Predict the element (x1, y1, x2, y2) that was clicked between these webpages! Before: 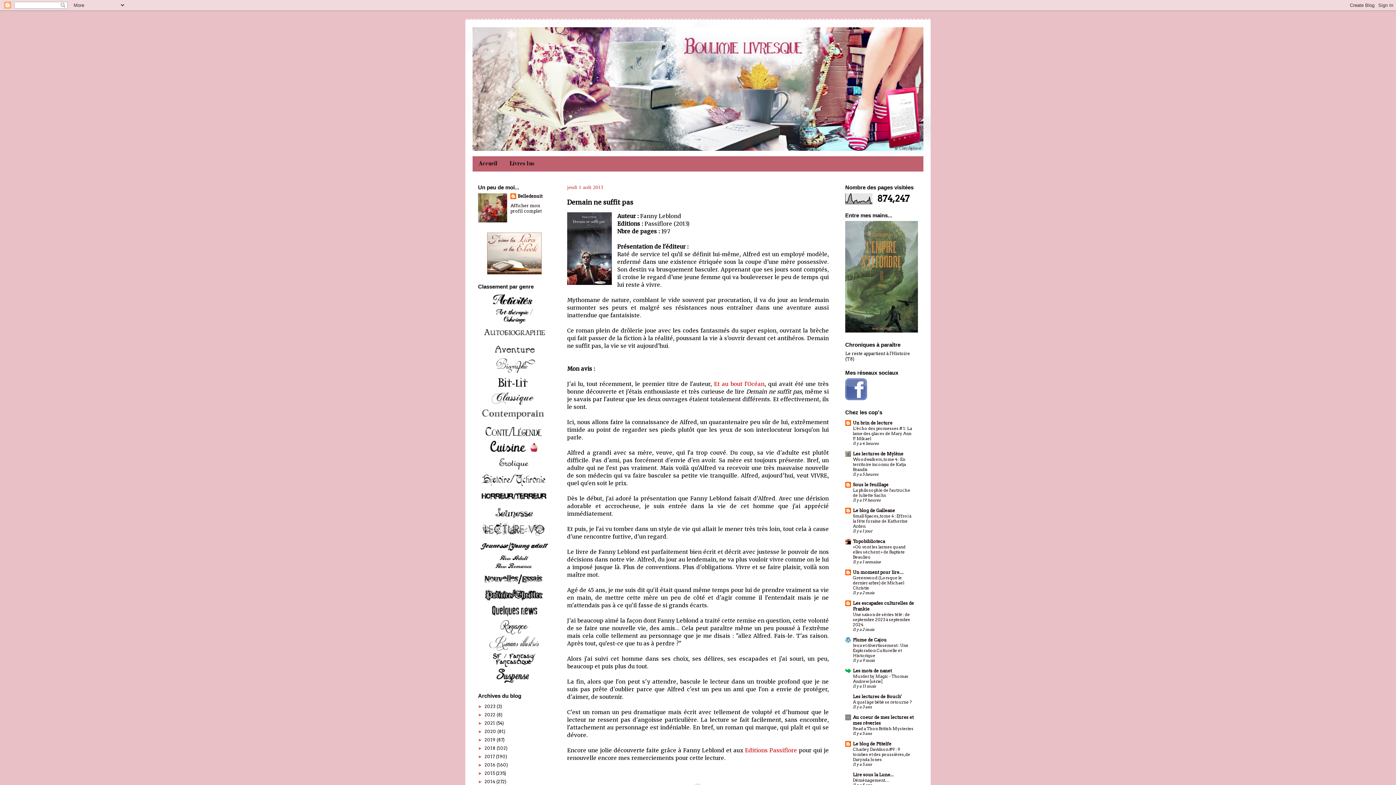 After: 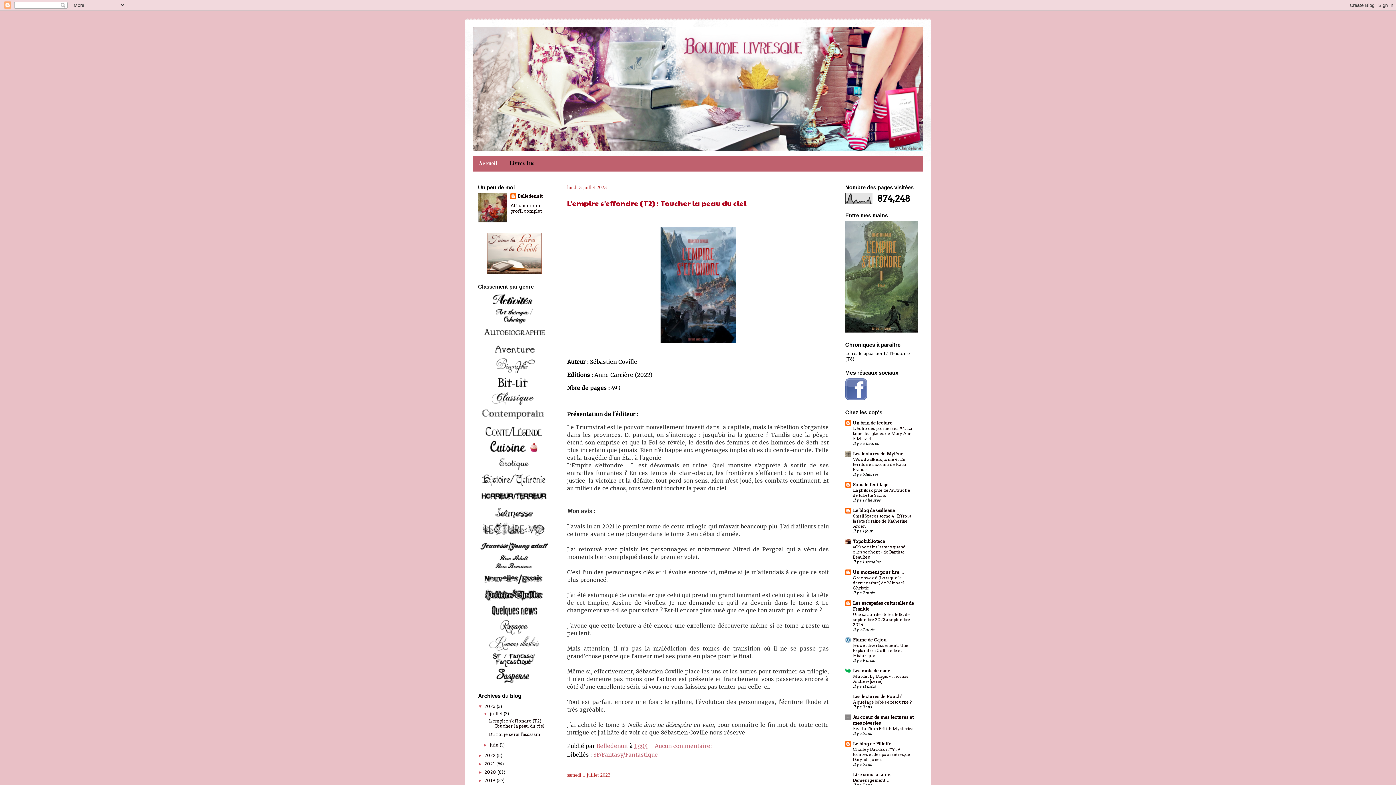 Action: bbox: (472, 27, 923, 150)